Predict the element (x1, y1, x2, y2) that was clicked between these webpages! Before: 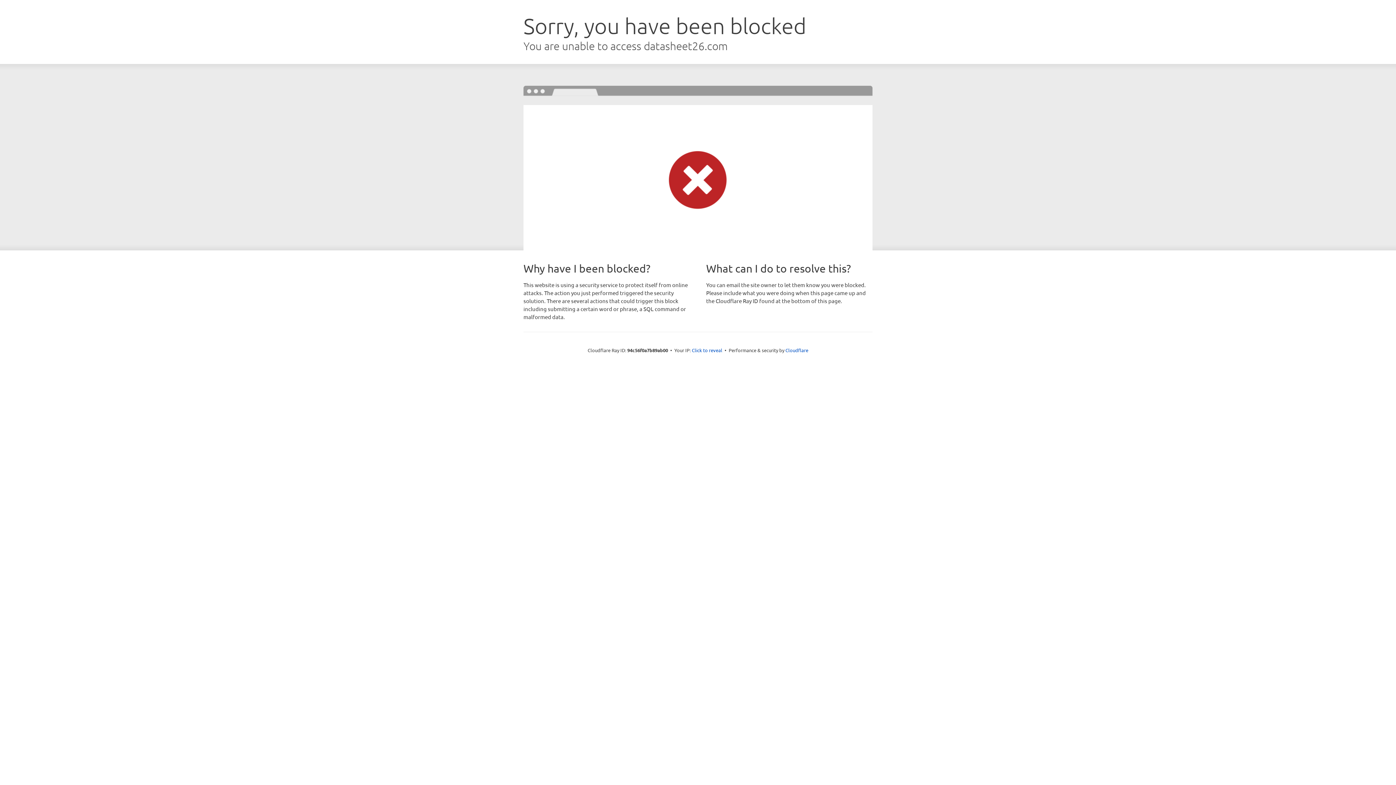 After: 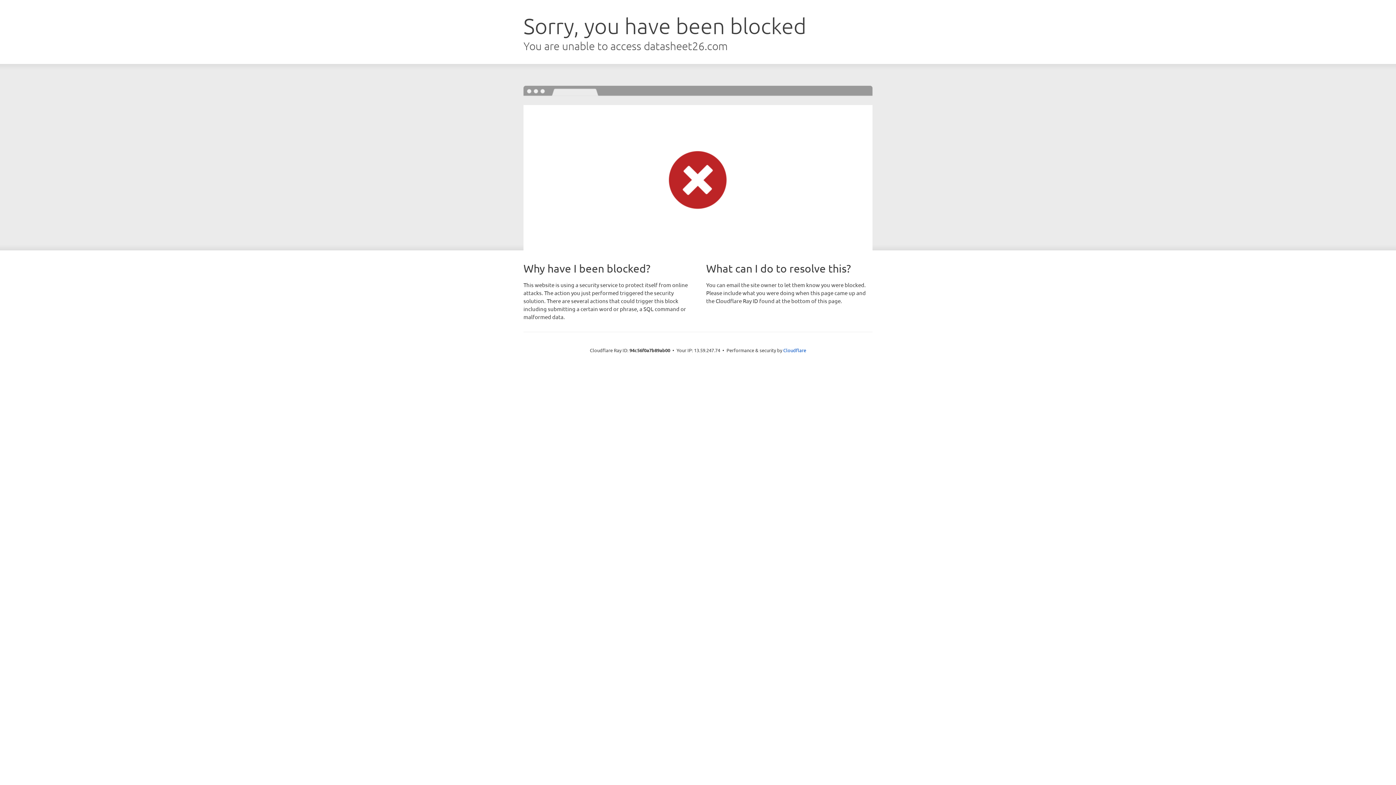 Action: label: Click to reveal bbox: (692, 346, 722, 353)